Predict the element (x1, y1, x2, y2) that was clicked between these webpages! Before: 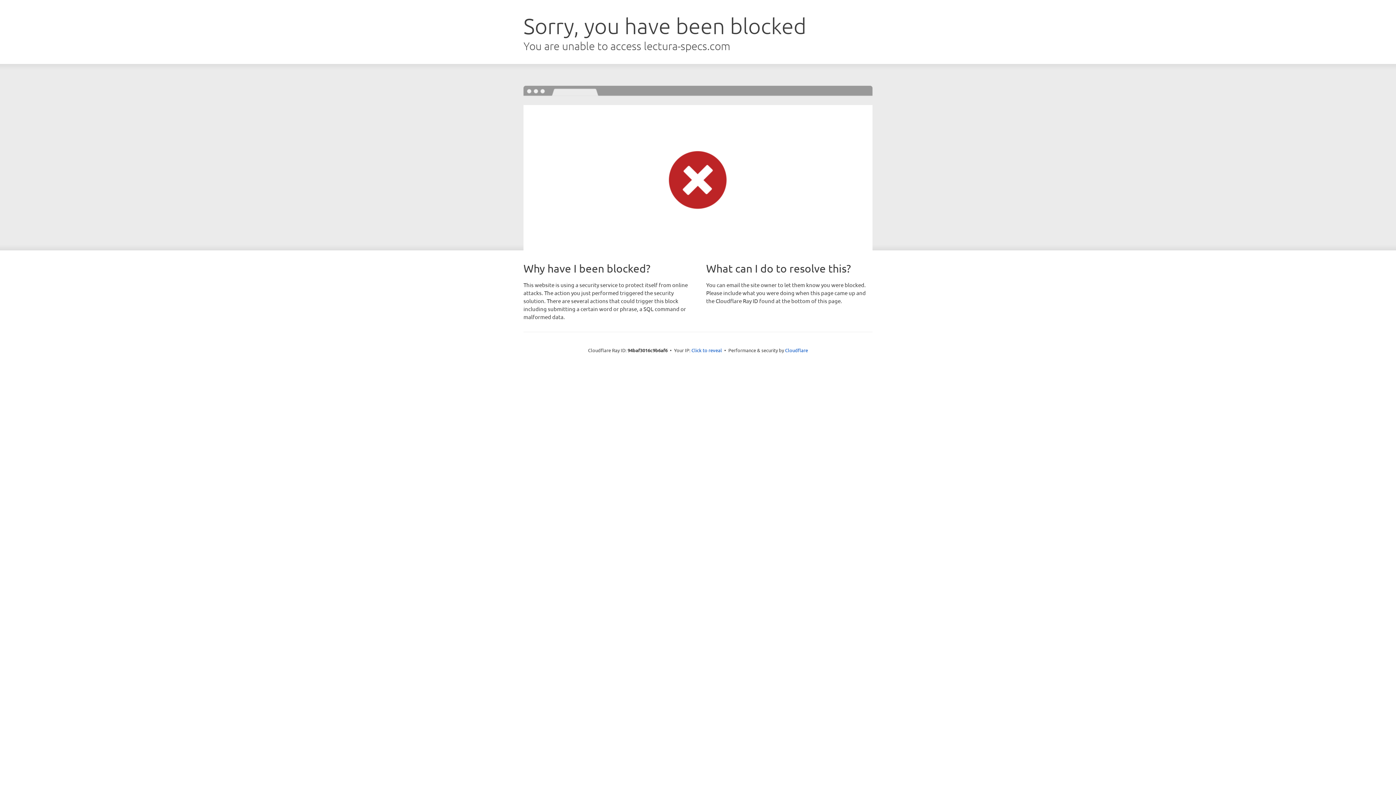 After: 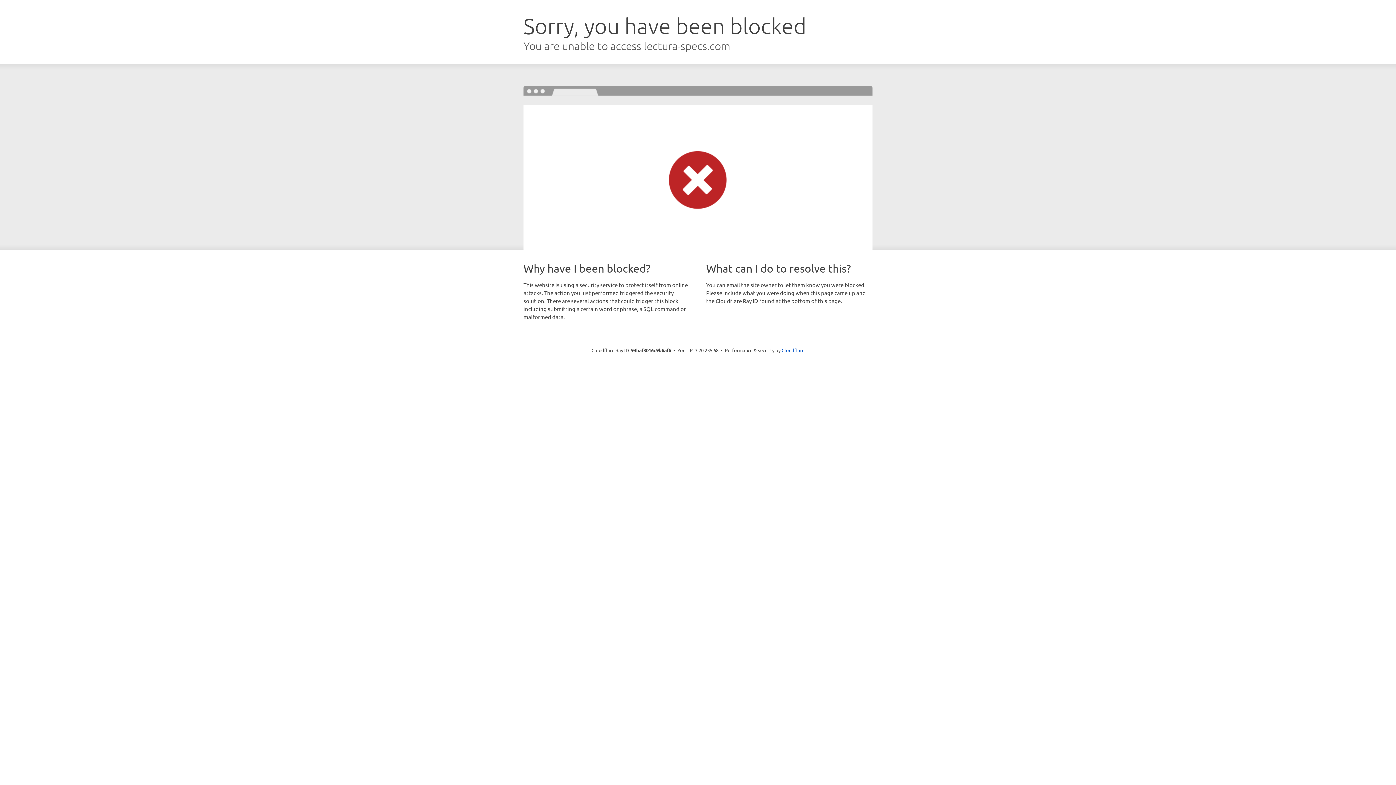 Action: bbox: (691, 346, 722, 353) label: Click to reveal